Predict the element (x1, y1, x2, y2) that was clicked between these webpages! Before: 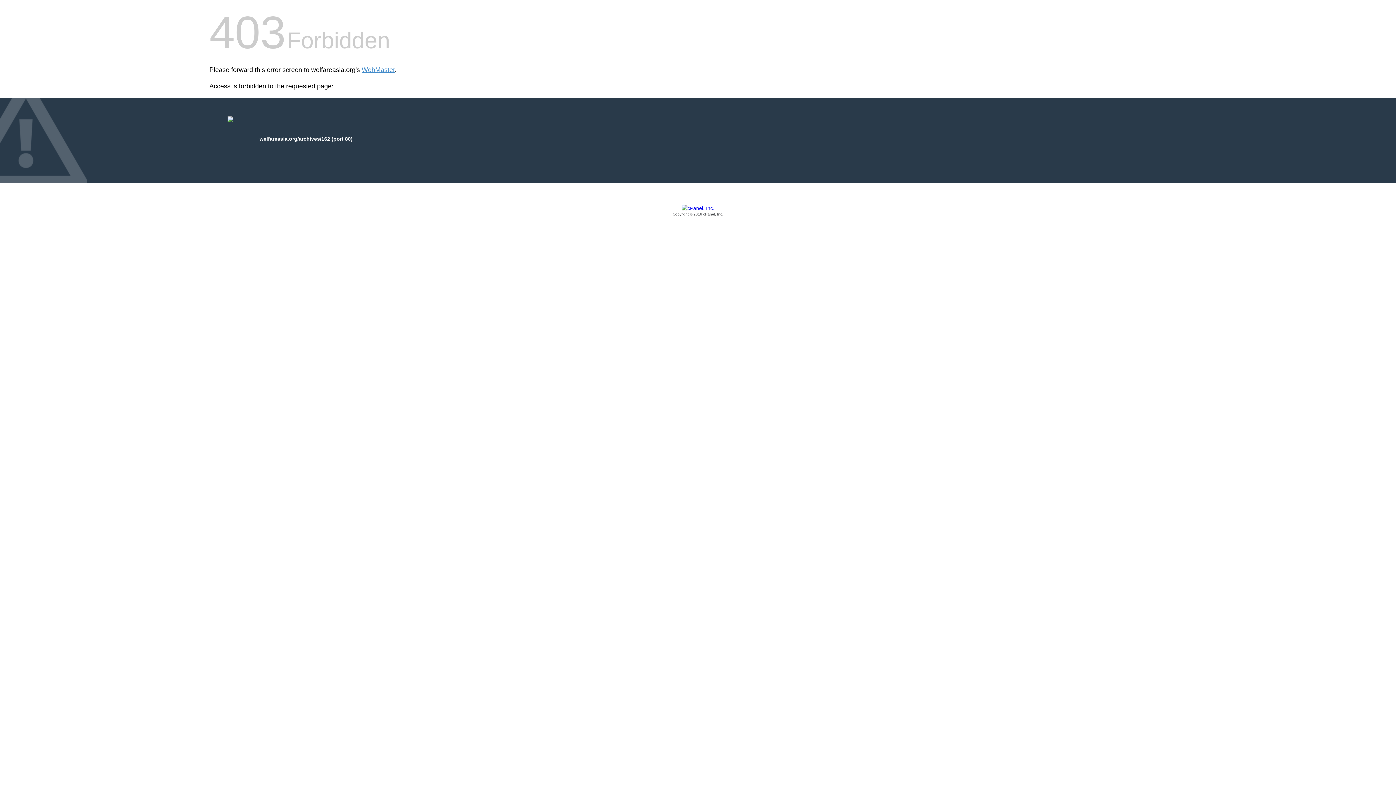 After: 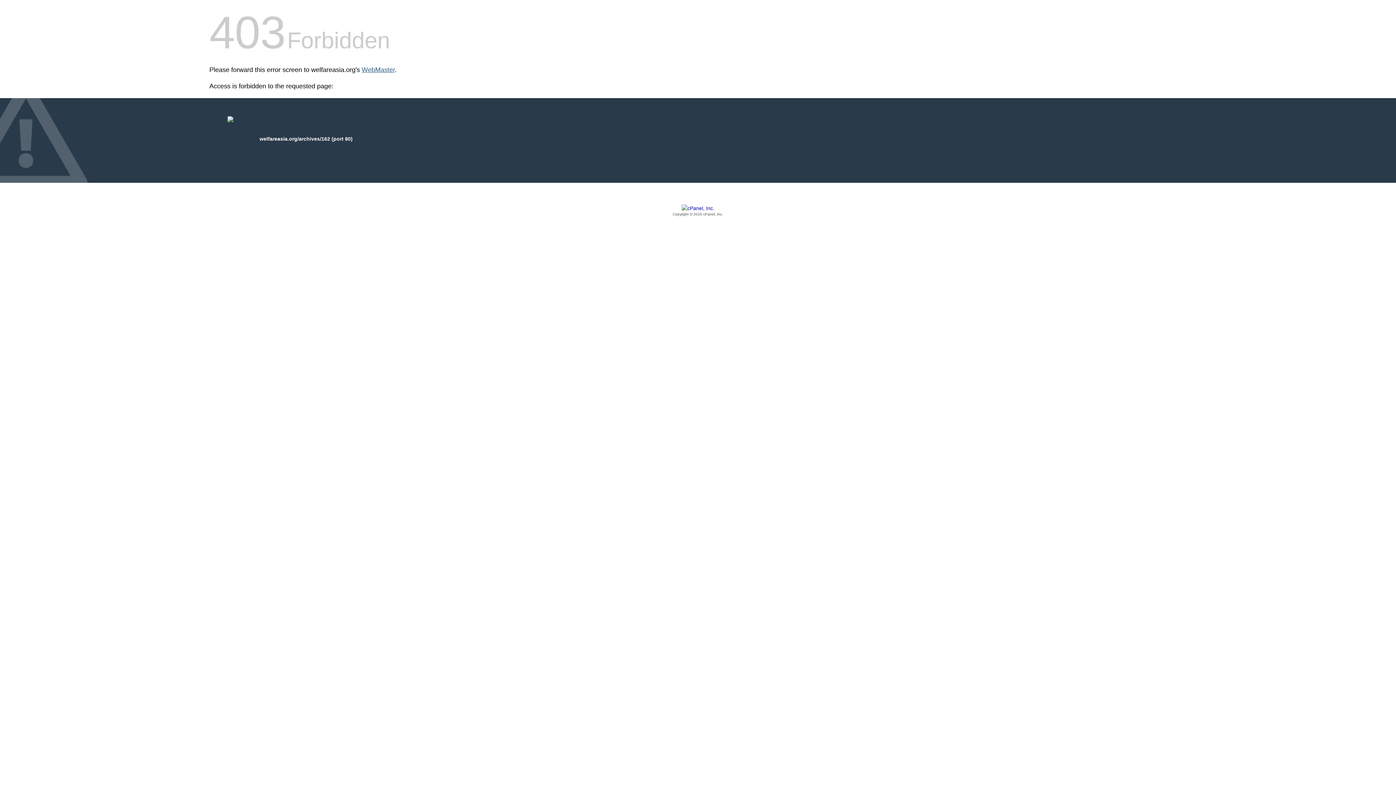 Action: label: WebMaster bbox: (361, 66, 394, 73)